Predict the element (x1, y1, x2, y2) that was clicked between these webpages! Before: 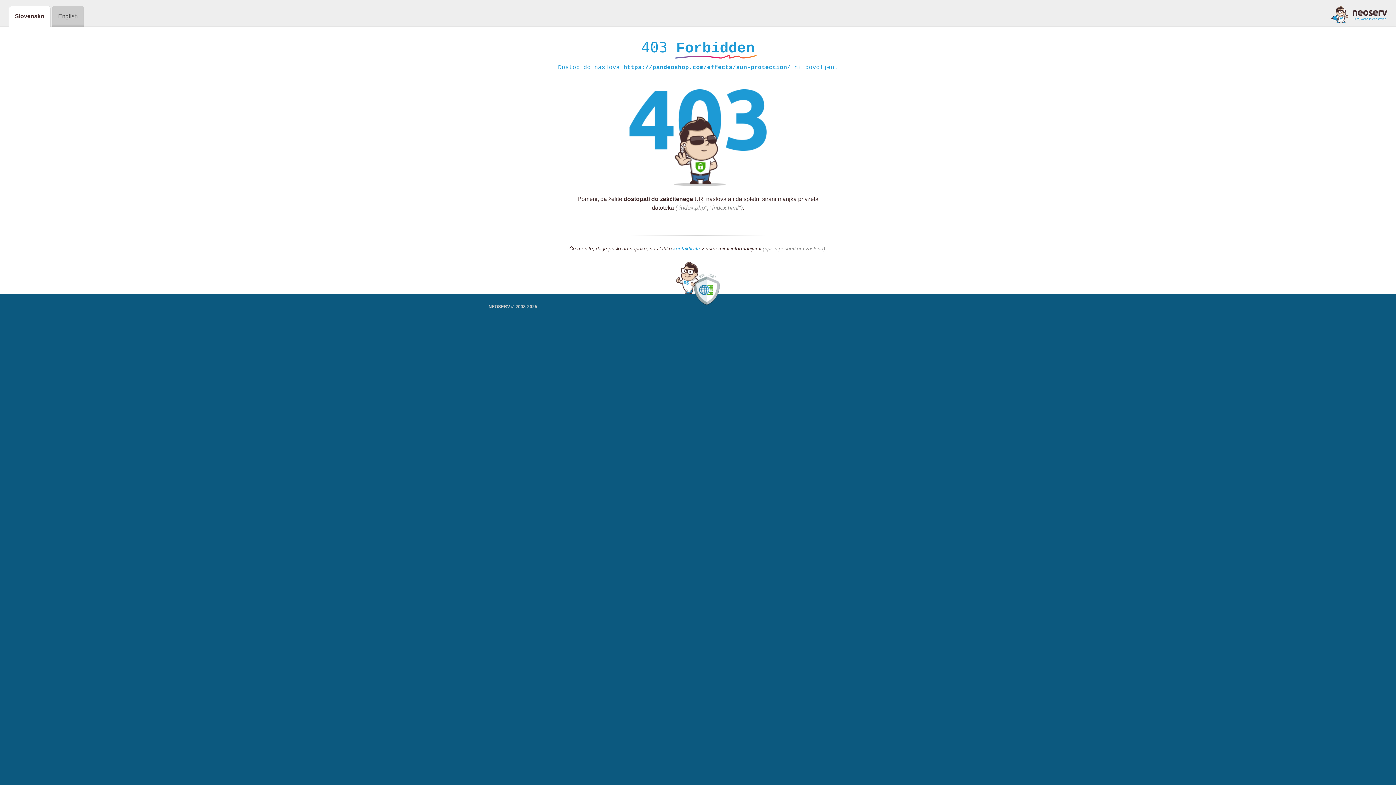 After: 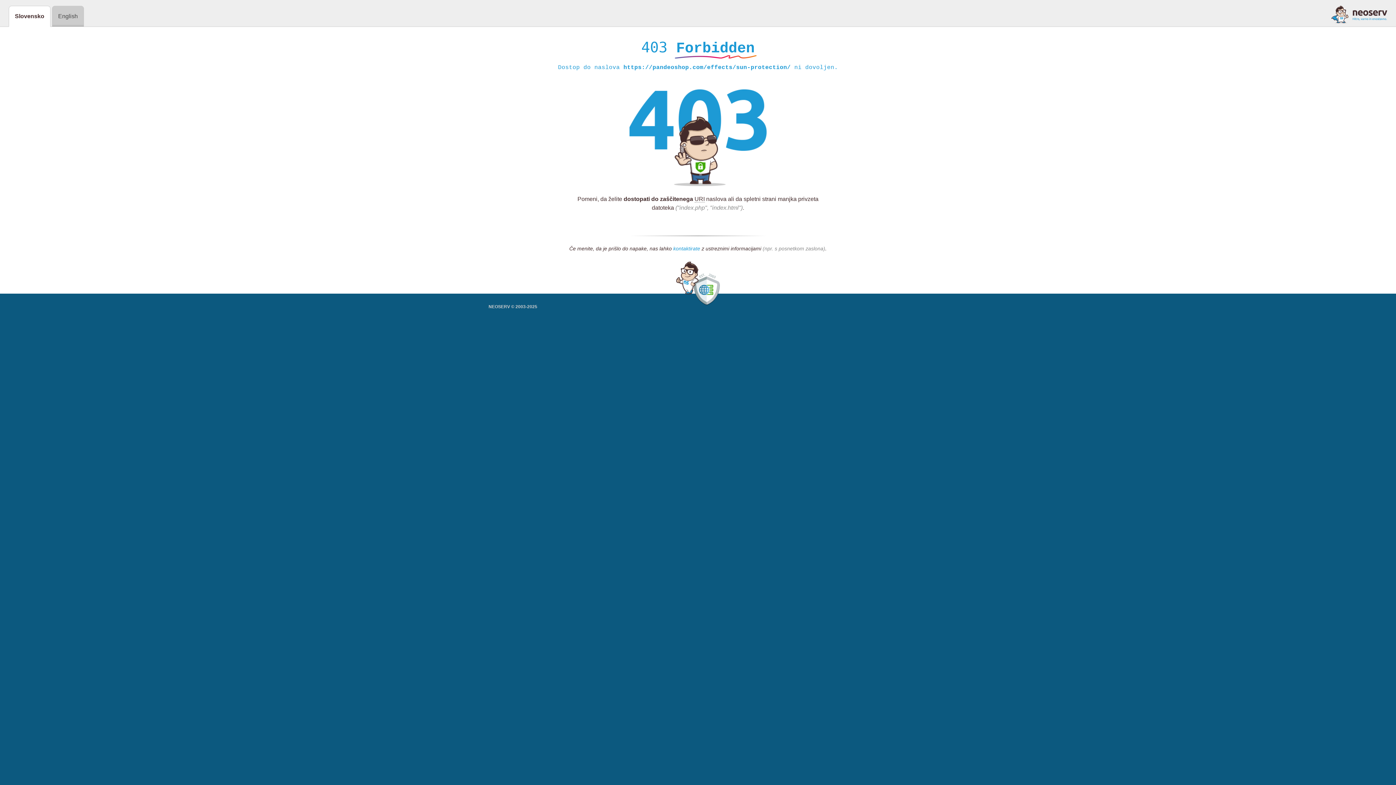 Action: label: kontaktirate bbox: (673, 245, 700, 252)